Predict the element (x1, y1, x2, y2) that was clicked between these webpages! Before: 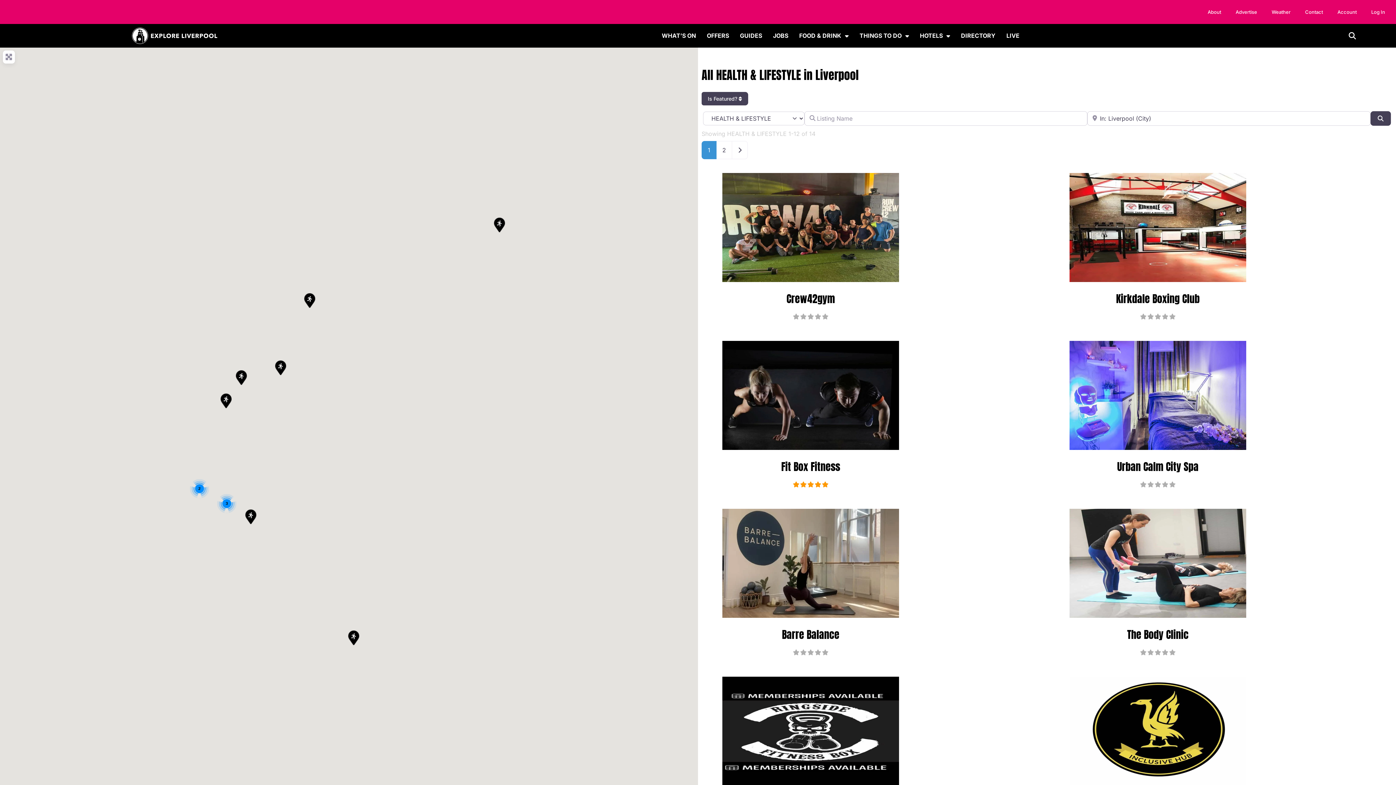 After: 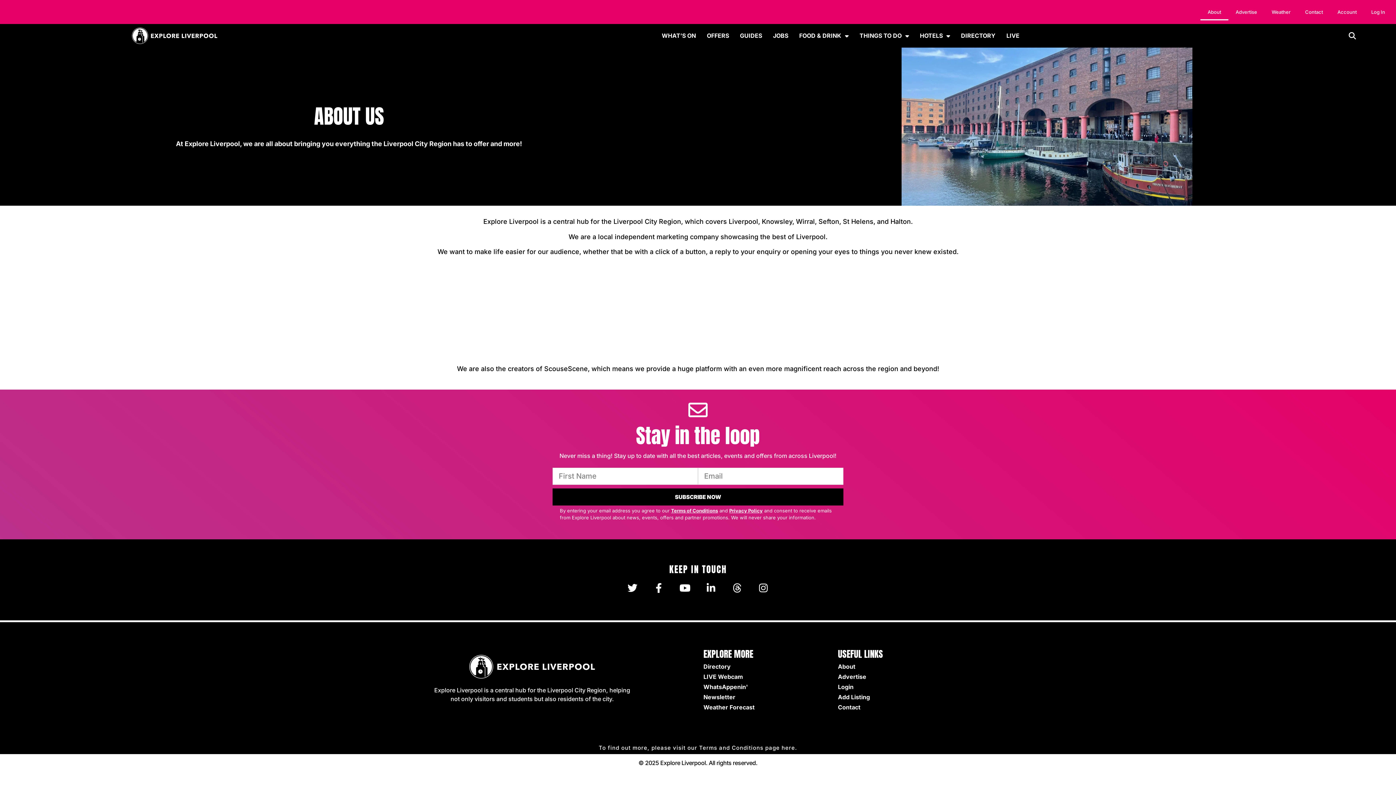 Action: label: About bbox: (1200, 3, 1228, 20)